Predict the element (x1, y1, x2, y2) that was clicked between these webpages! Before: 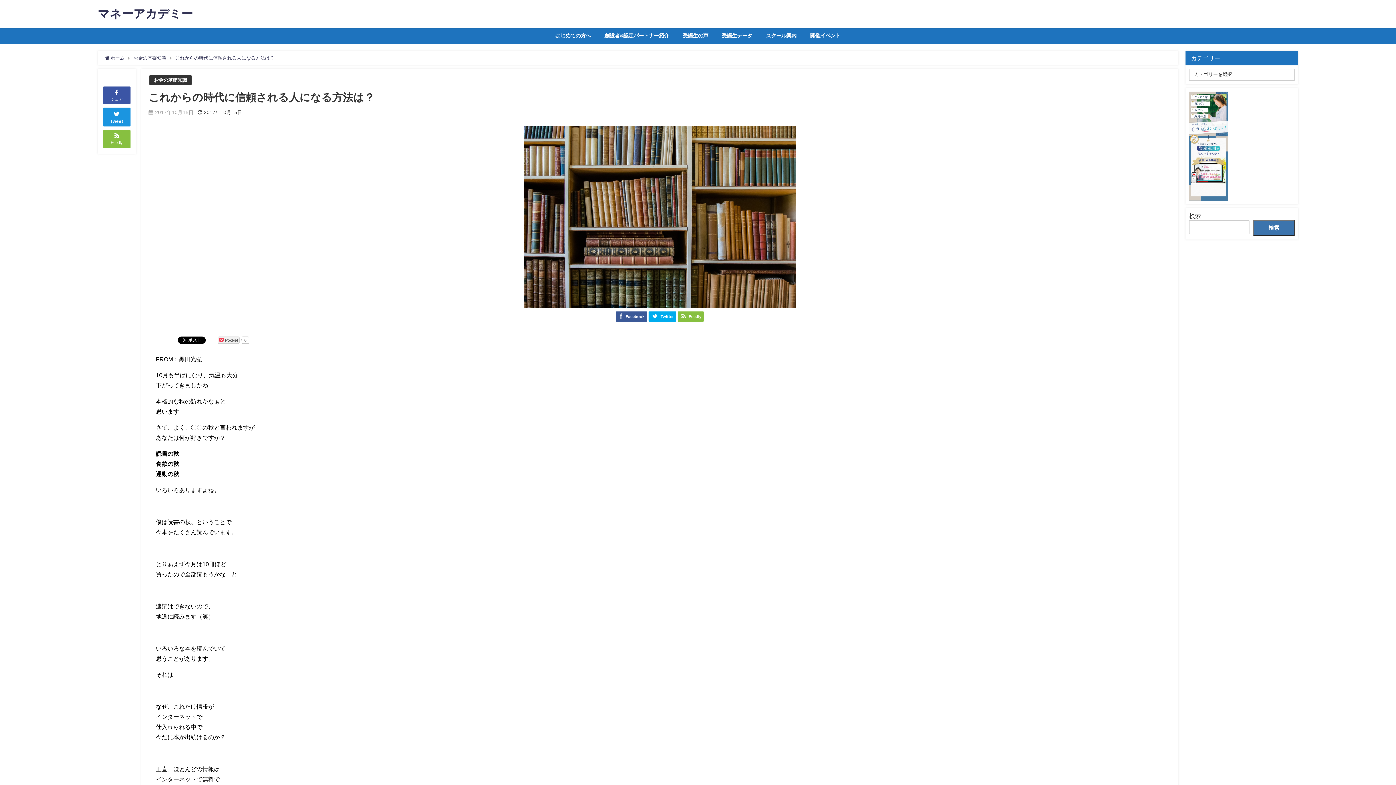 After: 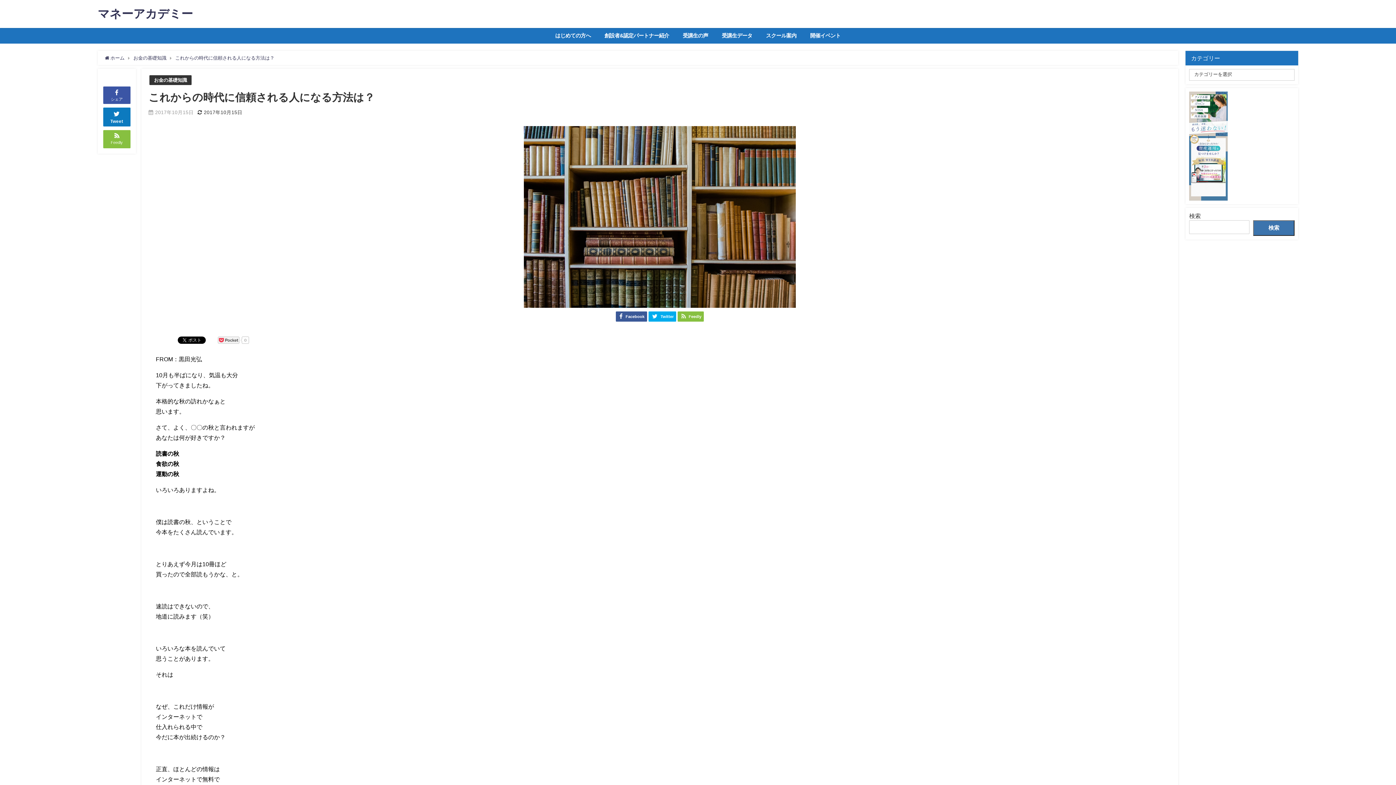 Action: bbox: (103, 107, 130, 126) label: 
Tweet